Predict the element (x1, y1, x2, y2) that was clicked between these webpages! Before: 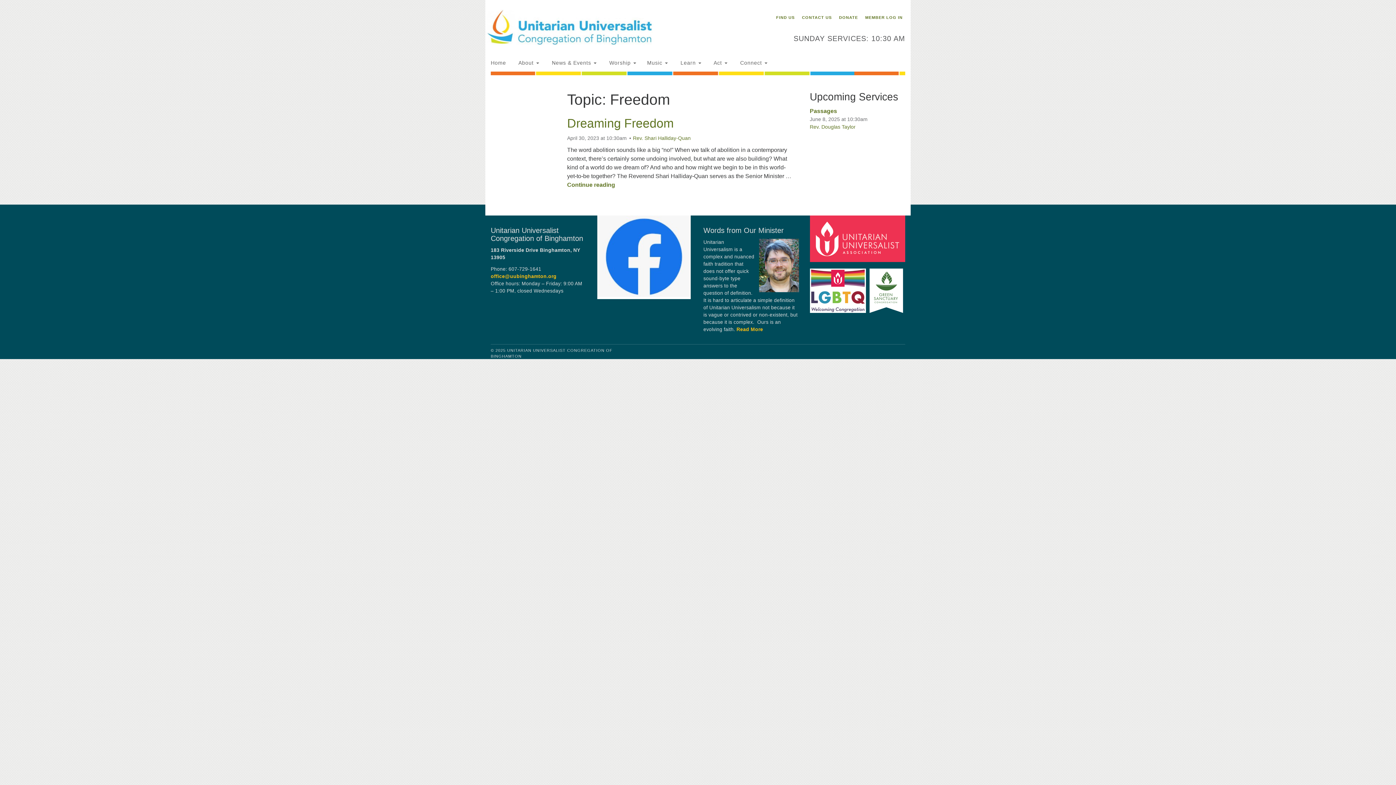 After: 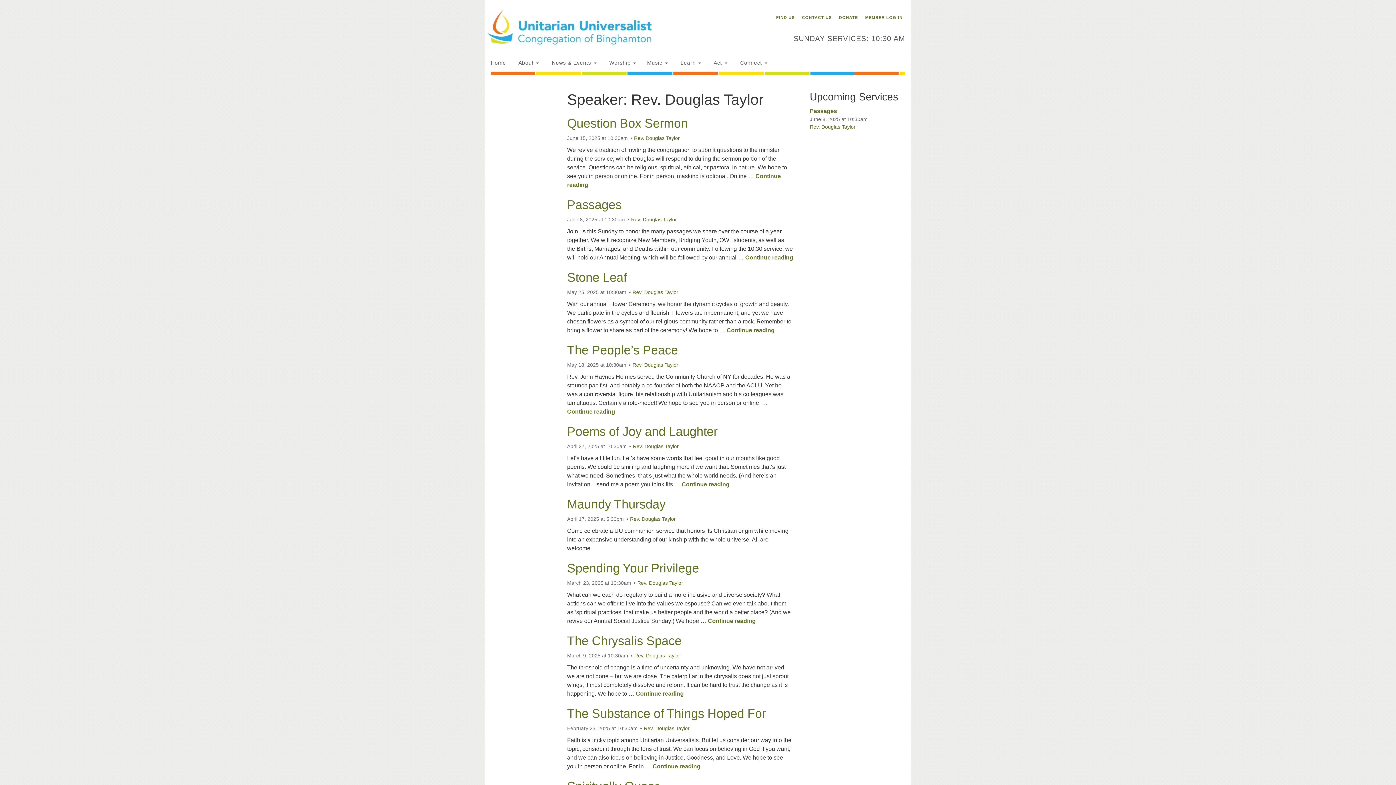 Action: label: Rev. Douglas Taylor bbox: (810, 124, 855, 129)